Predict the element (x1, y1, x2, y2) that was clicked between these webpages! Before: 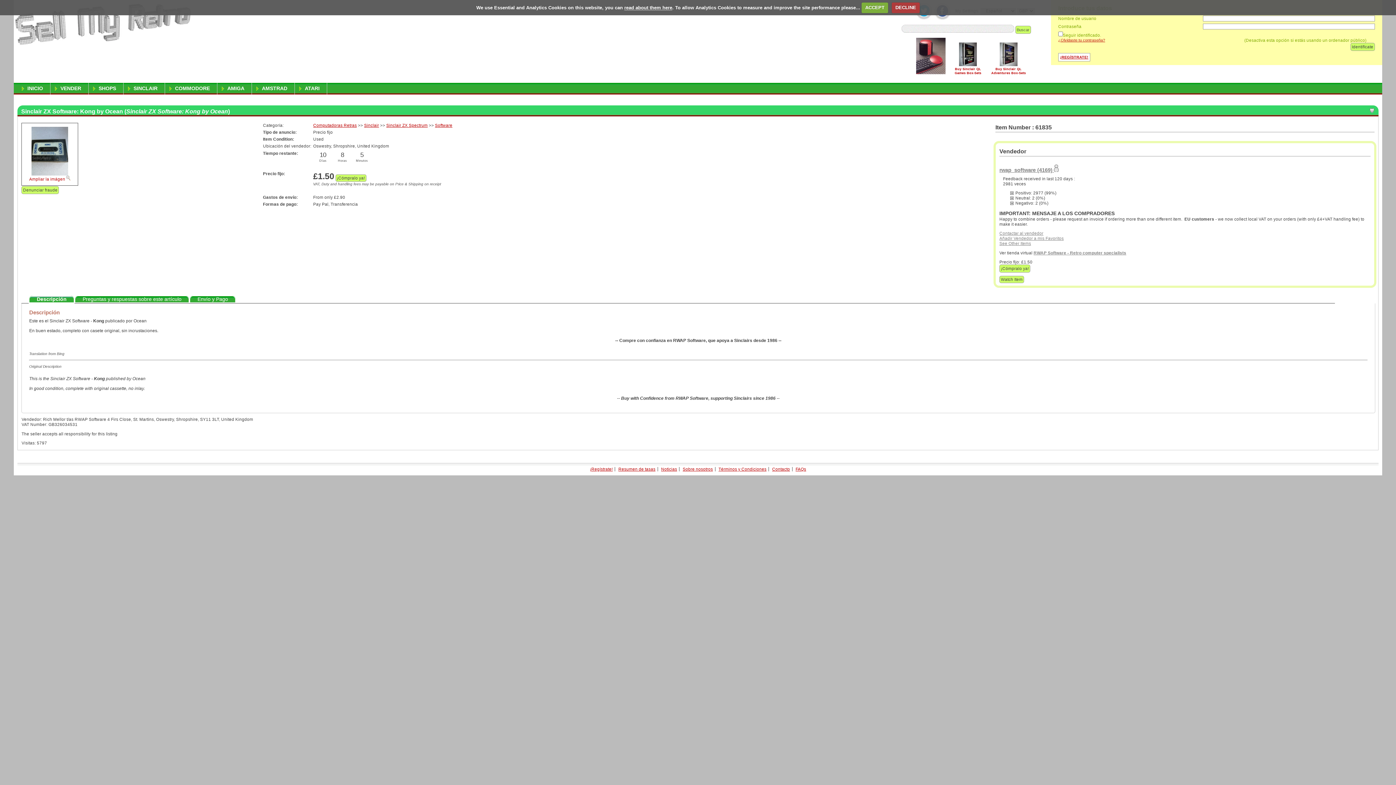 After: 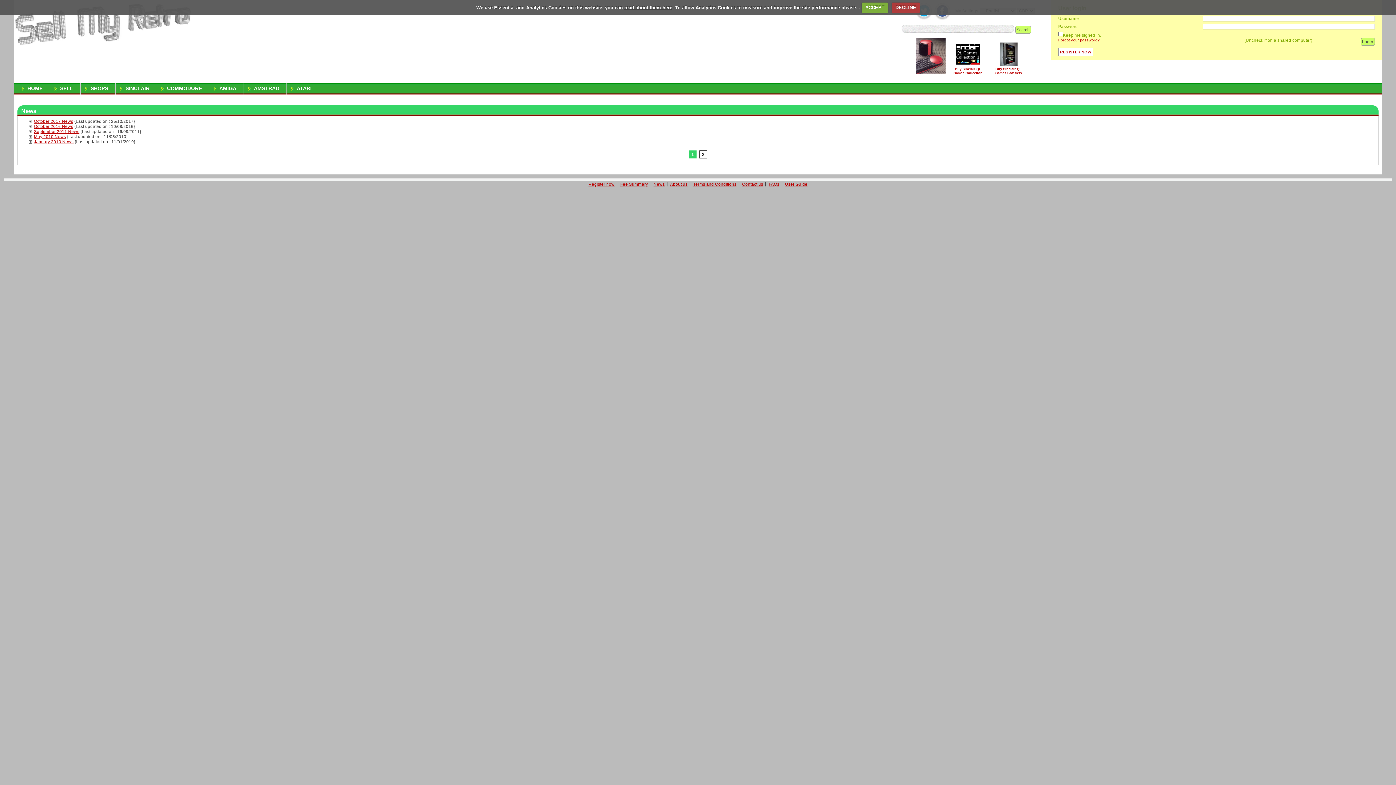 Action: label: Noticias bbox: (661, 467, 677, 471)